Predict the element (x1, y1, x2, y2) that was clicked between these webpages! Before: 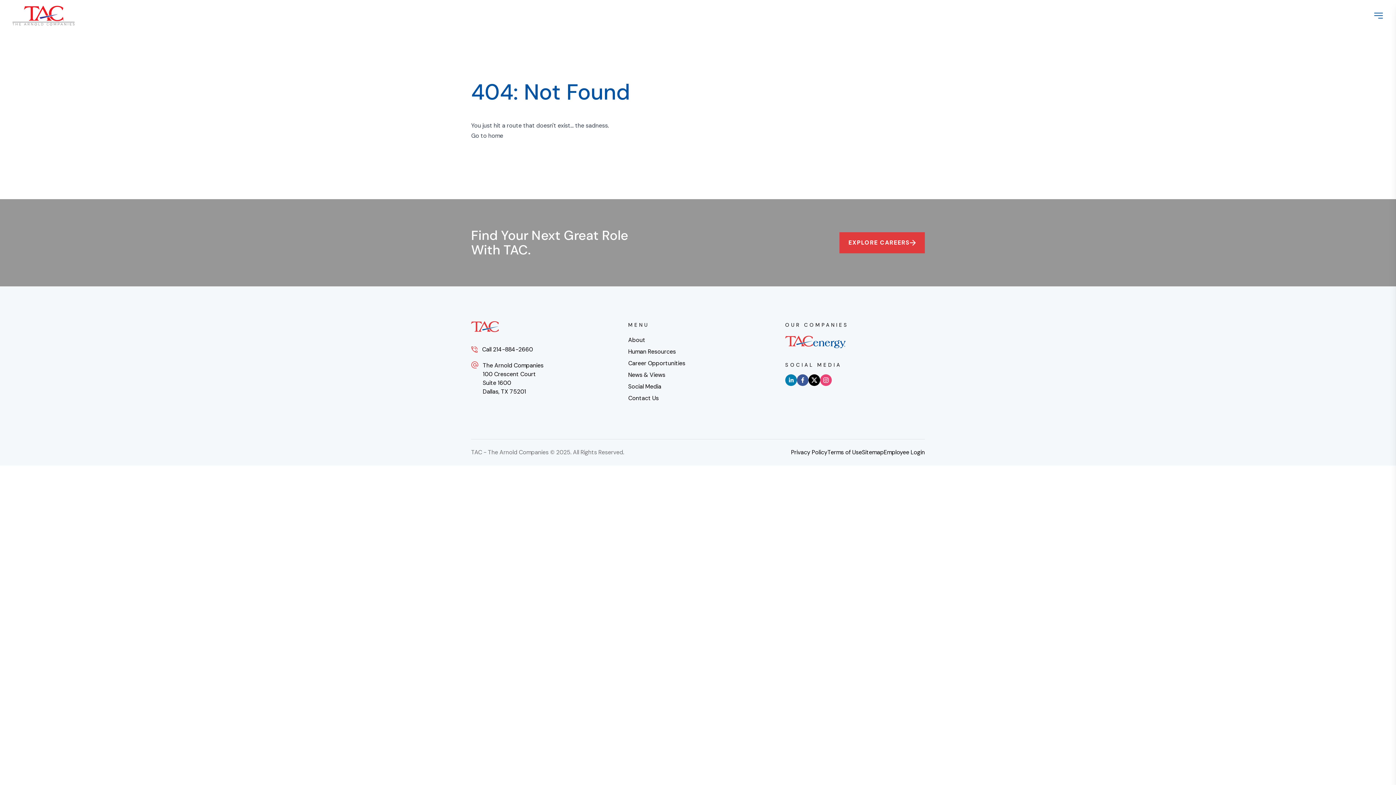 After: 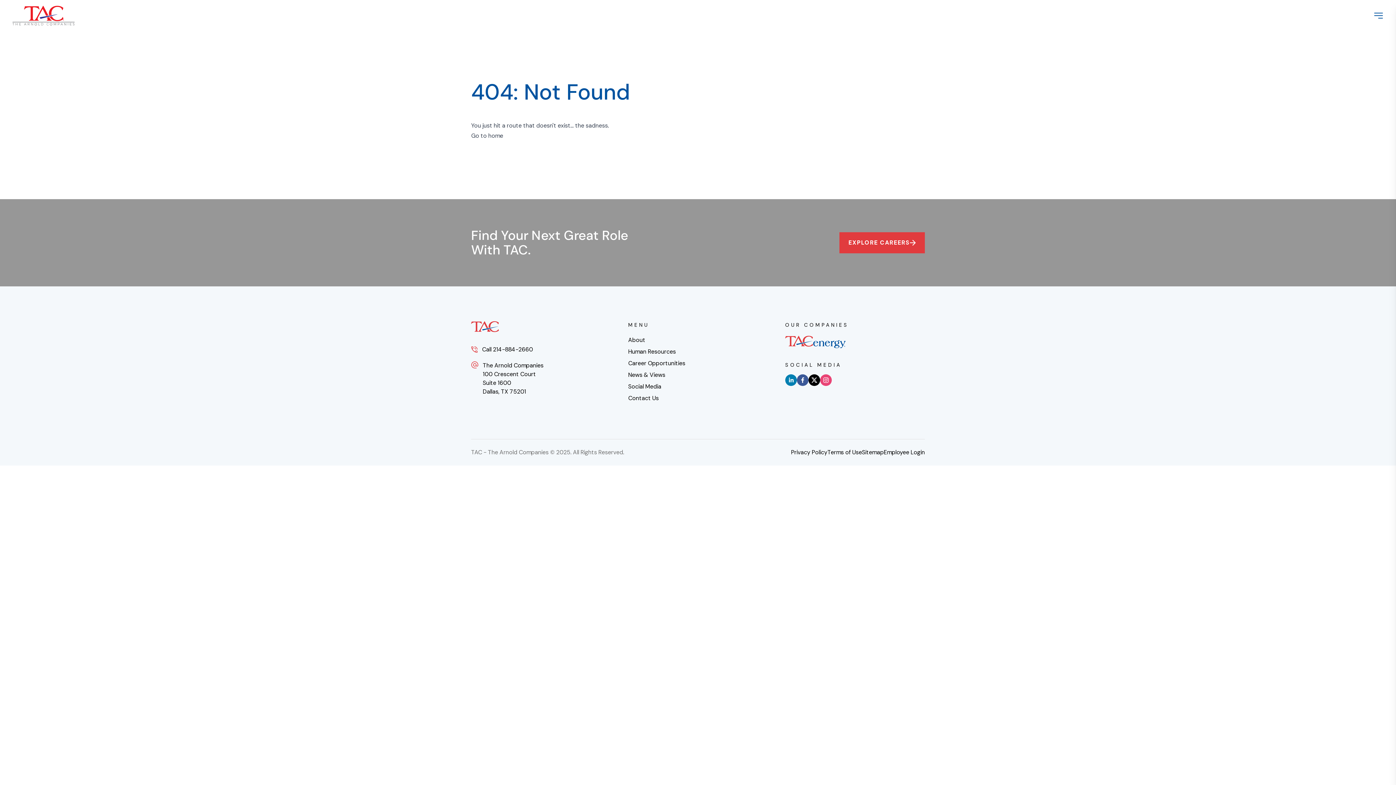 Action: label: facebook bbox: (797, 374, 808, 386)